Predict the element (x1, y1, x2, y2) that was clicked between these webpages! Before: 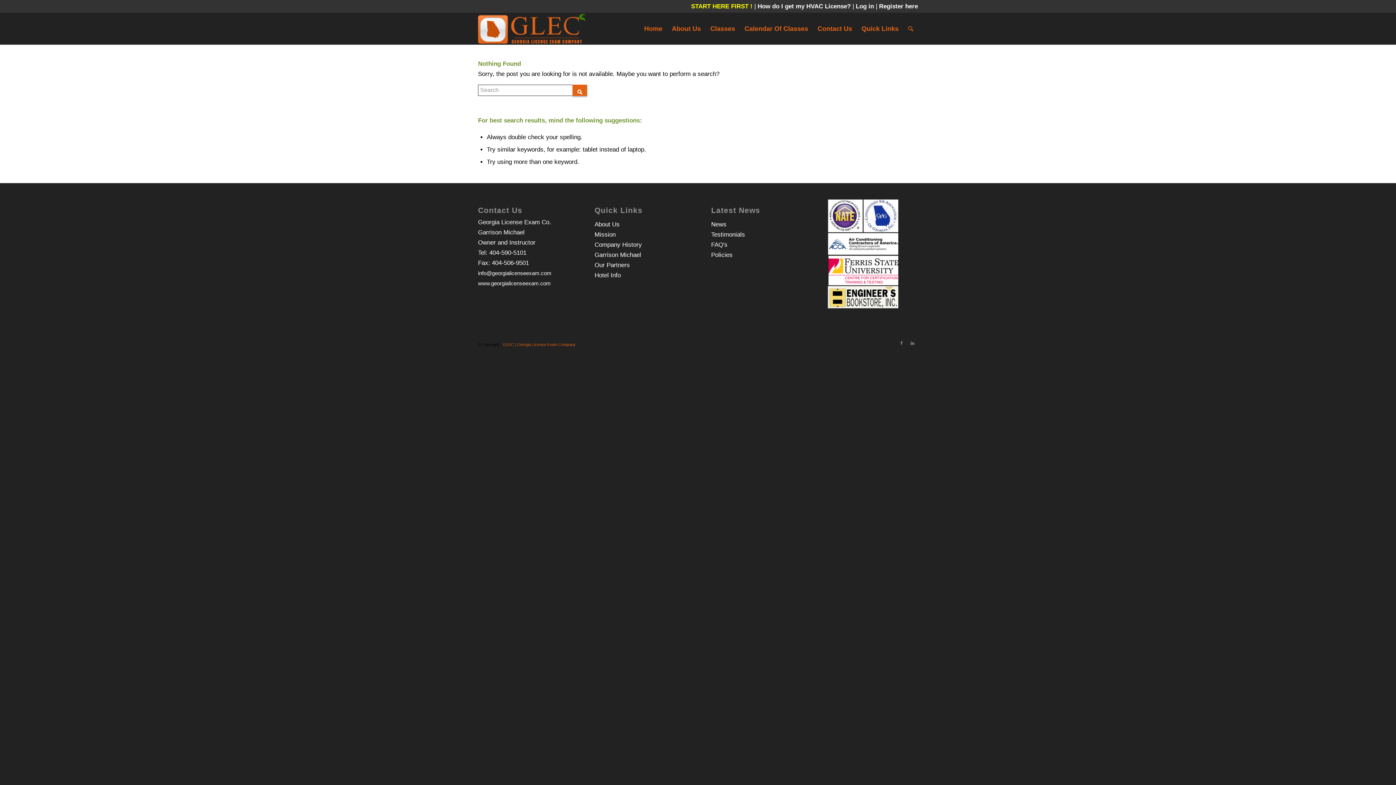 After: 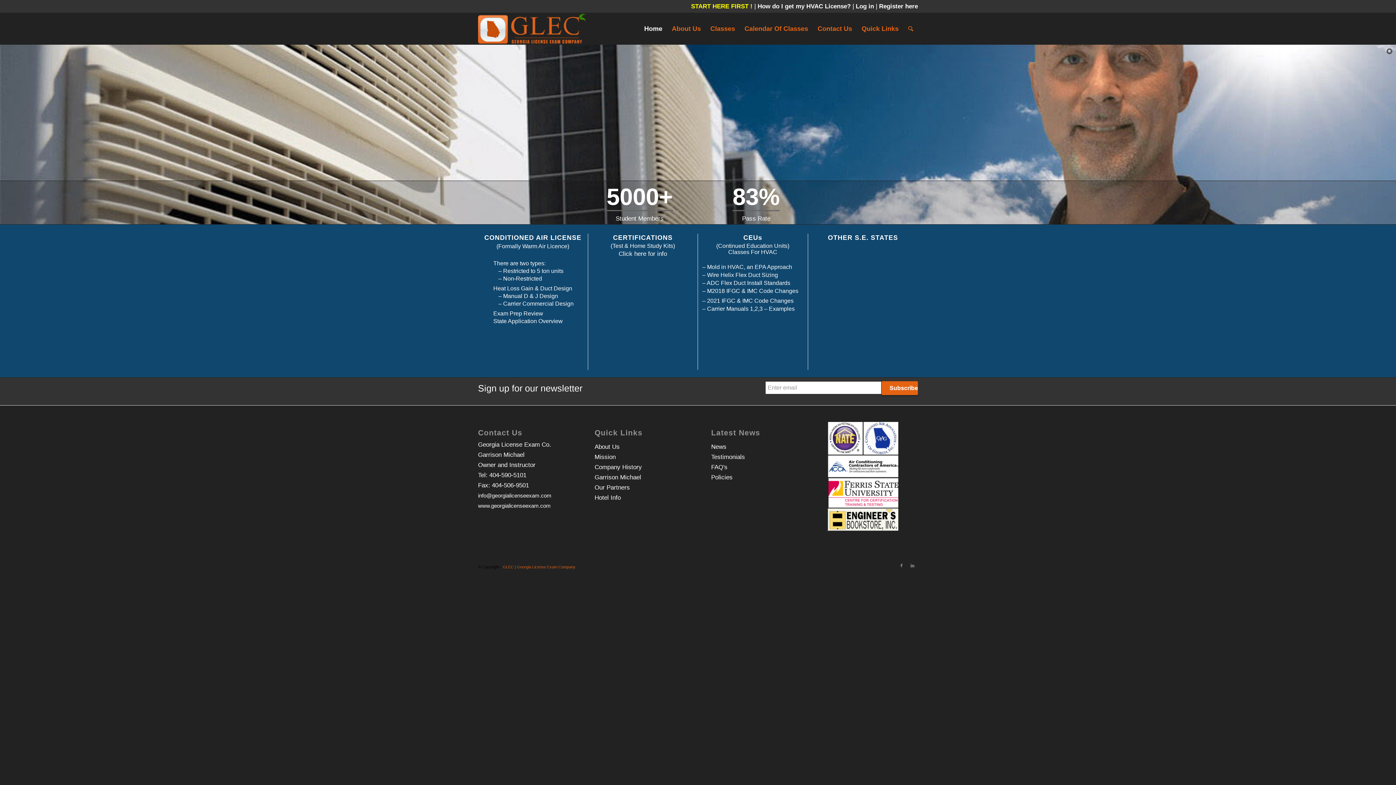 Action: bbox: (478, 12, 586, 44)